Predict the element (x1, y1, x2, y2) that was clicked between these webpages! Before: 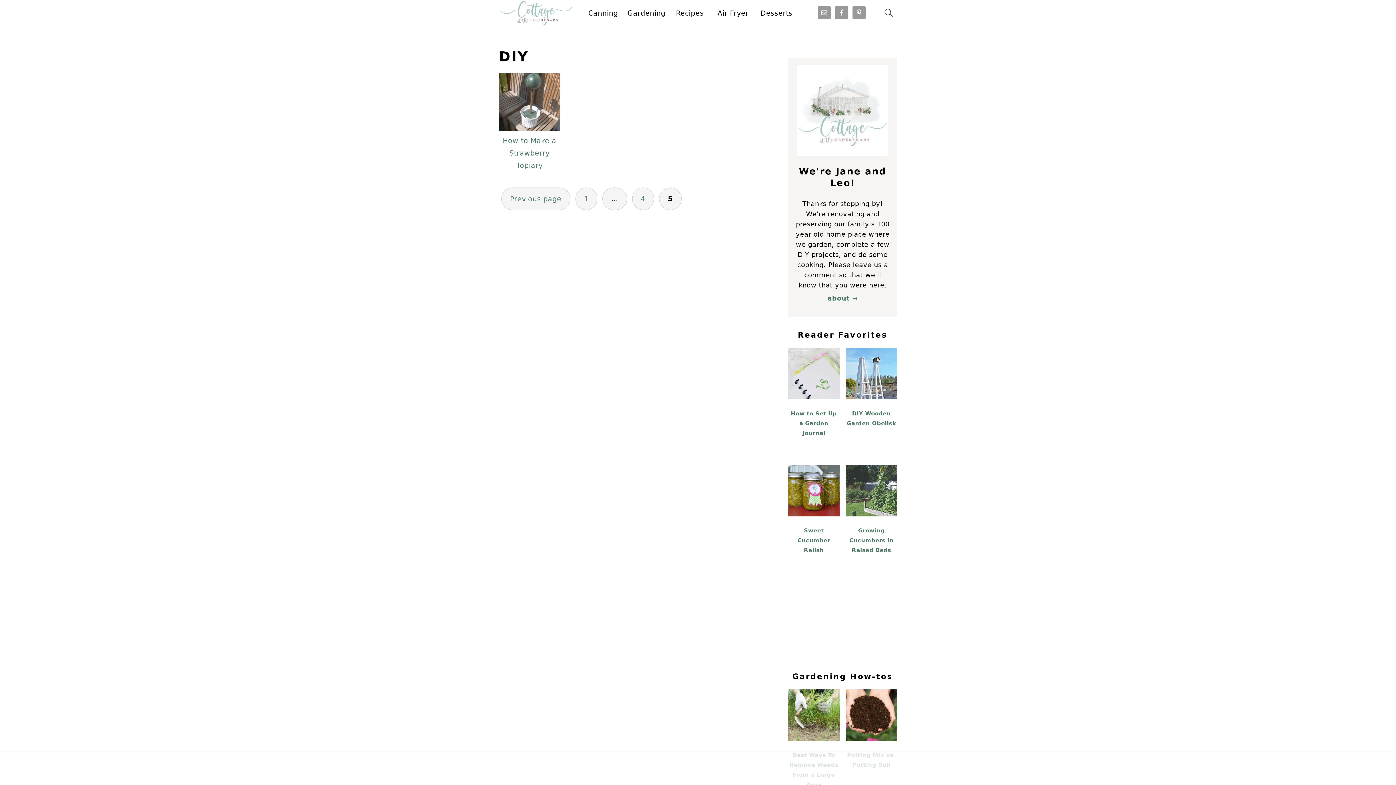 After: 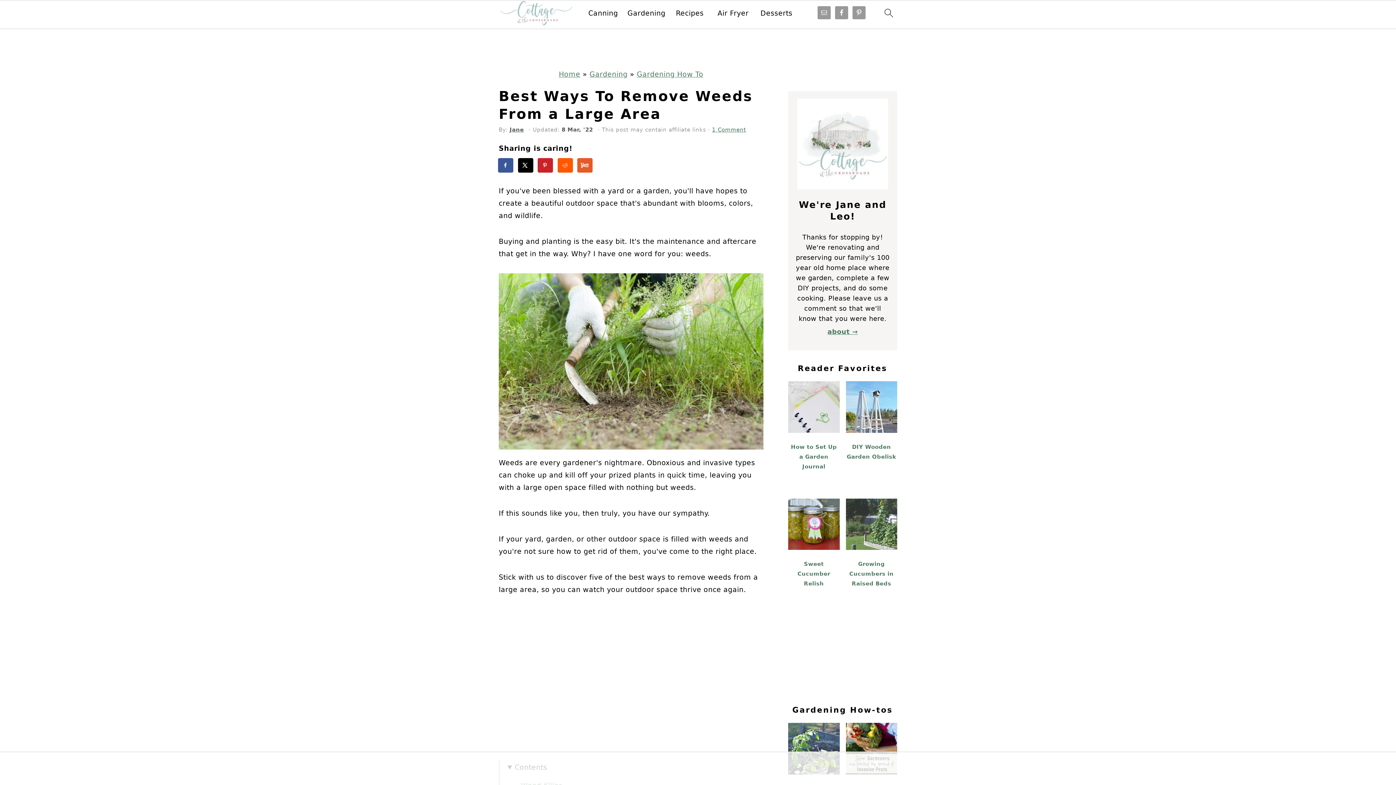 Action: label: Best Ways To Remove Weeds From a Large Area bbox: (788, 689, 839, 796)